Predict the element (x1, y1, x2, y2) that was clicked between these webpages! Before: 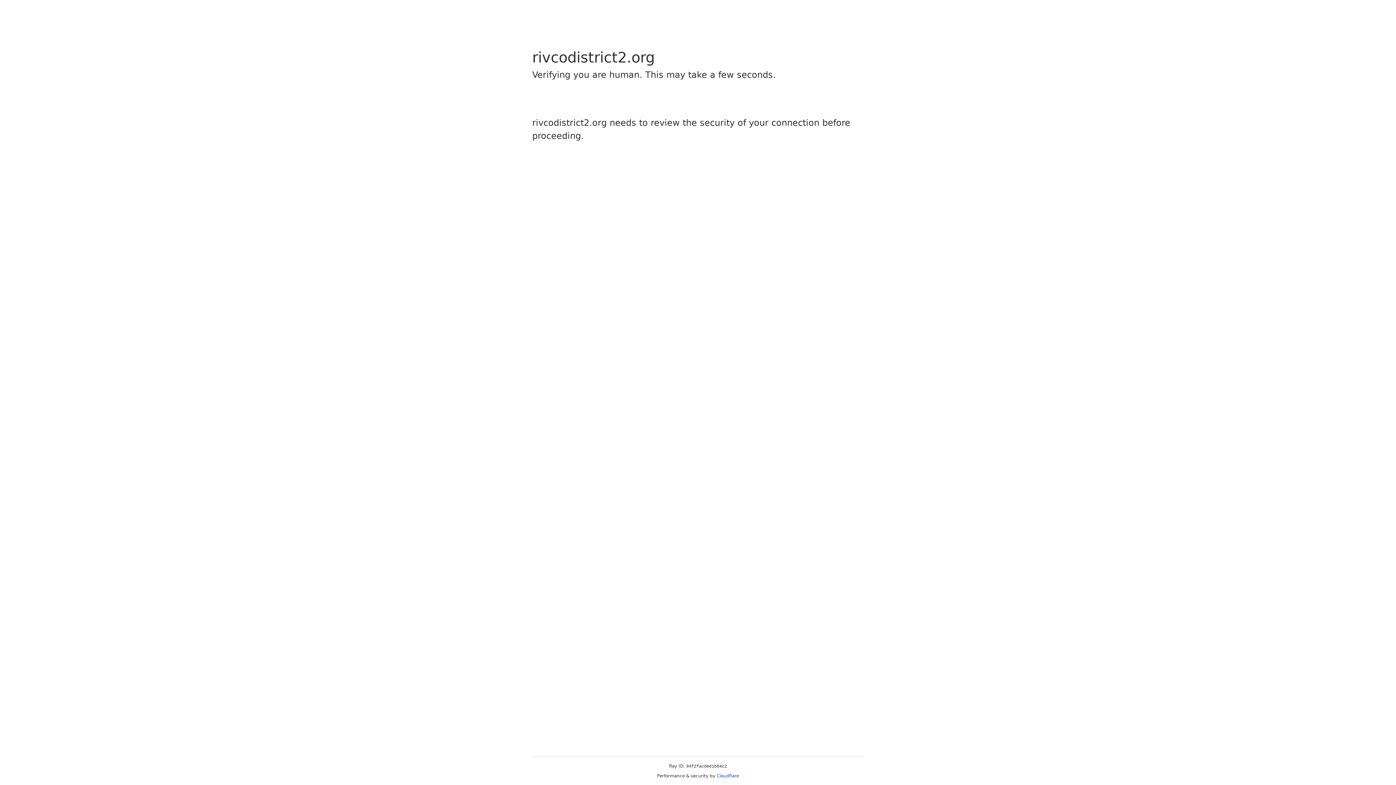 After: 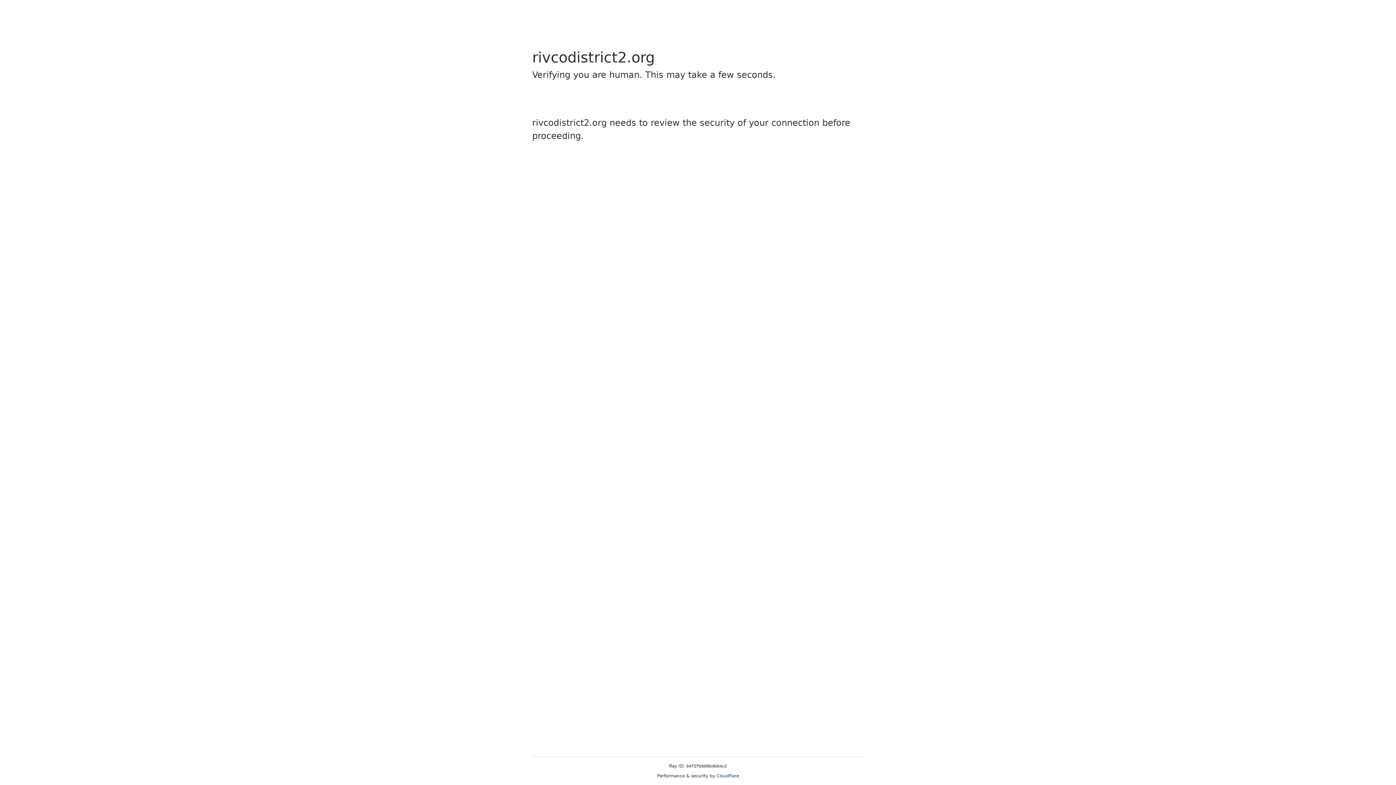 Action: bbox: (716, 773, 739, 778) label: Cloudflare